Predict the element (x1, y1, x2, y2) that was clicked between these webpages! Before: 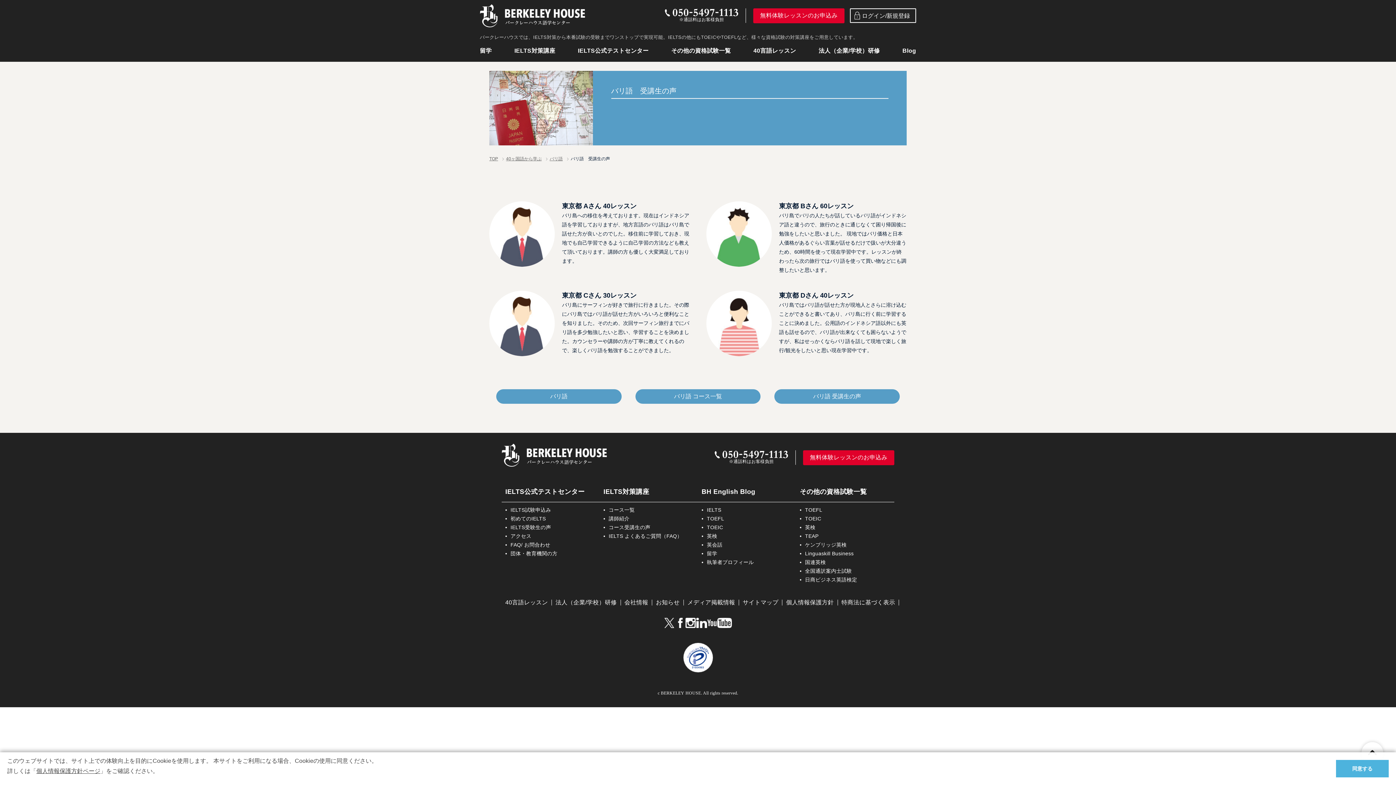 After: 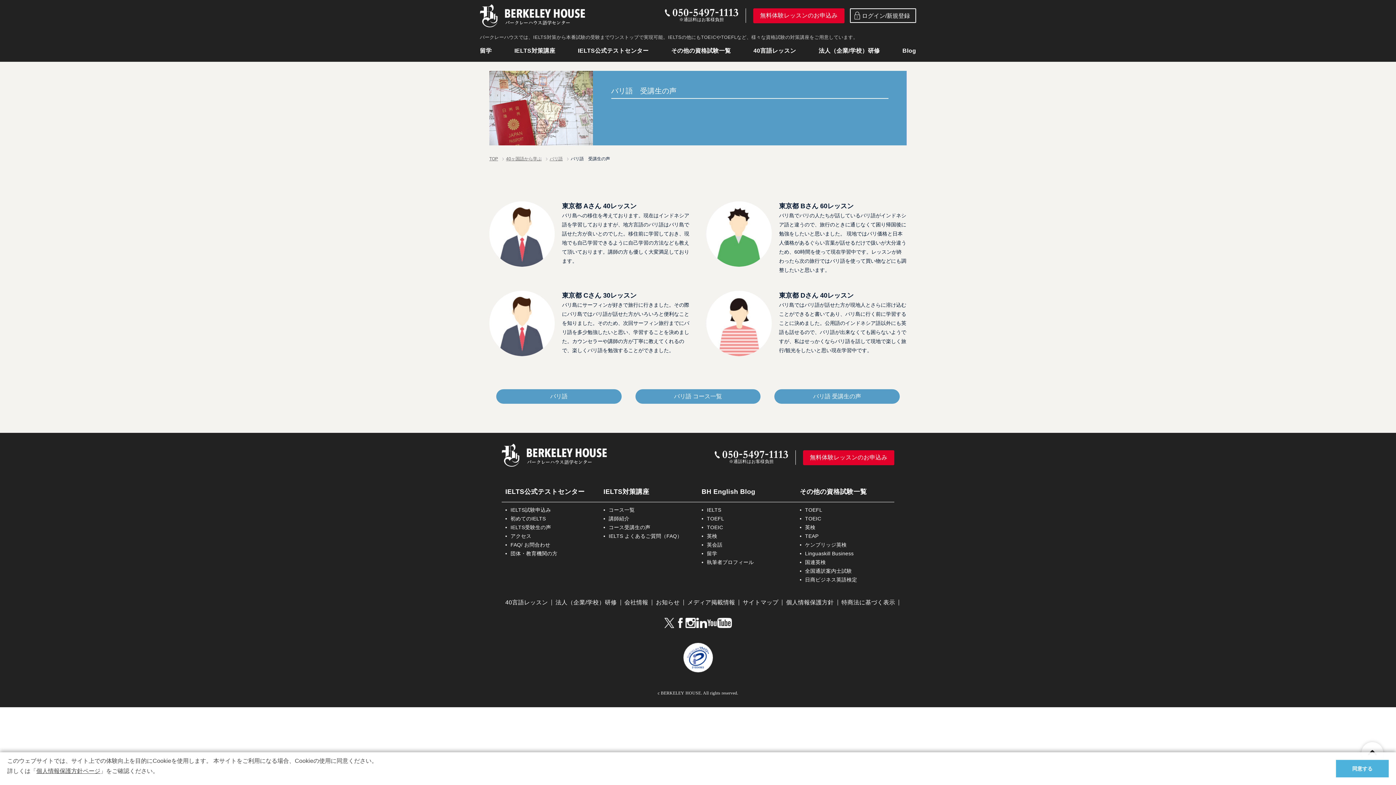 Action: label: ※通話料はお客様負担 bbox: (665, 8, 738, 22)